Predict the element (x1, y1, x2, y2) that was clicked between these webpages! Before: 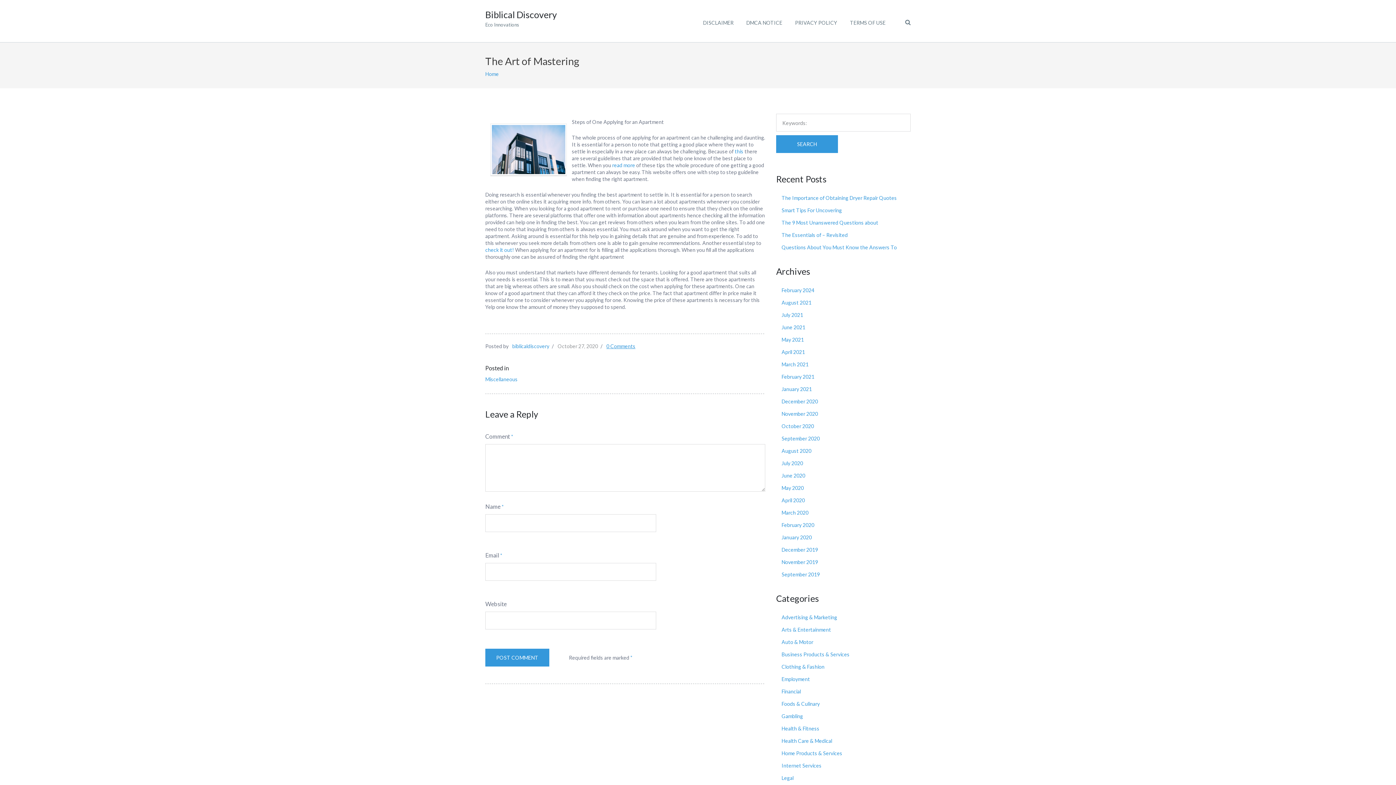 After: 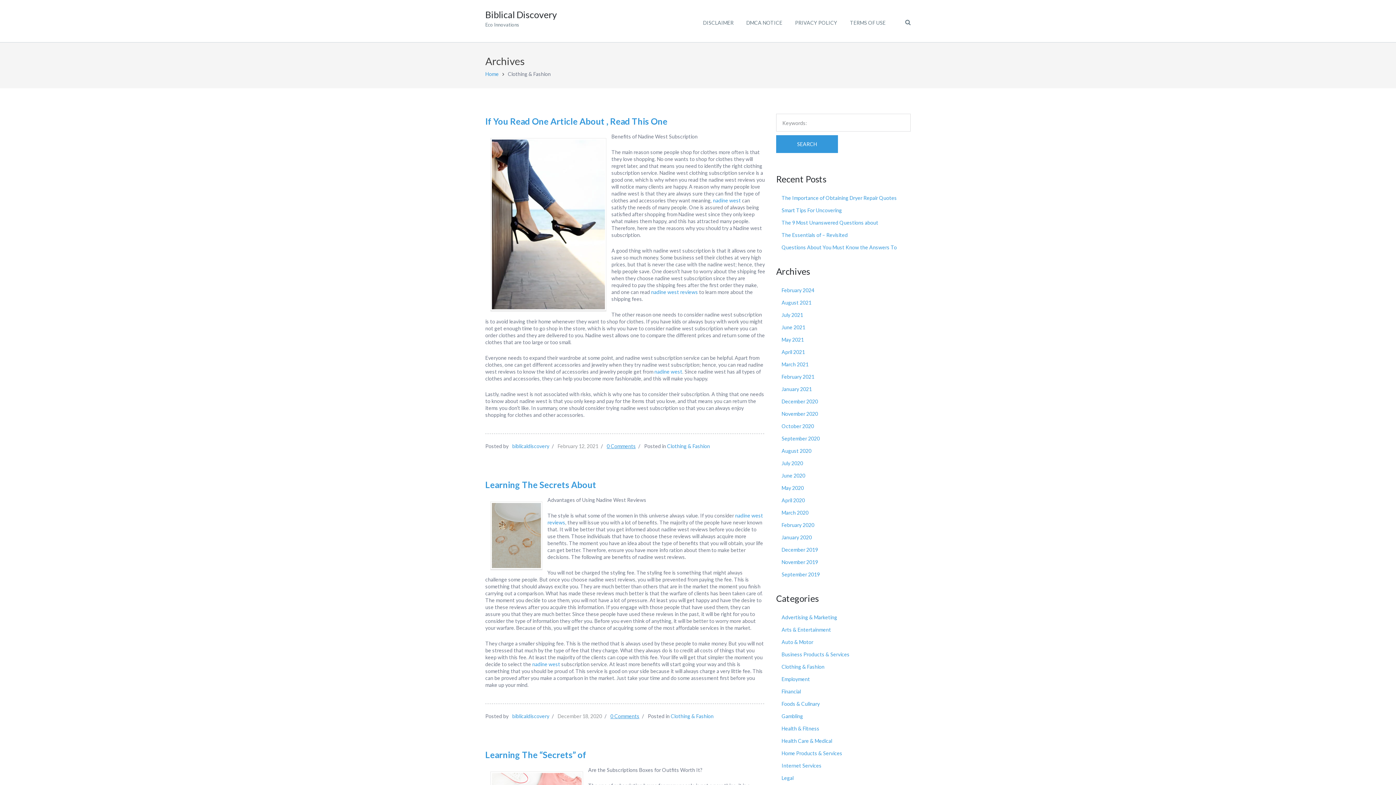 Action: label: Clothing & Fashion bbox: (781, 664, 824, 670)